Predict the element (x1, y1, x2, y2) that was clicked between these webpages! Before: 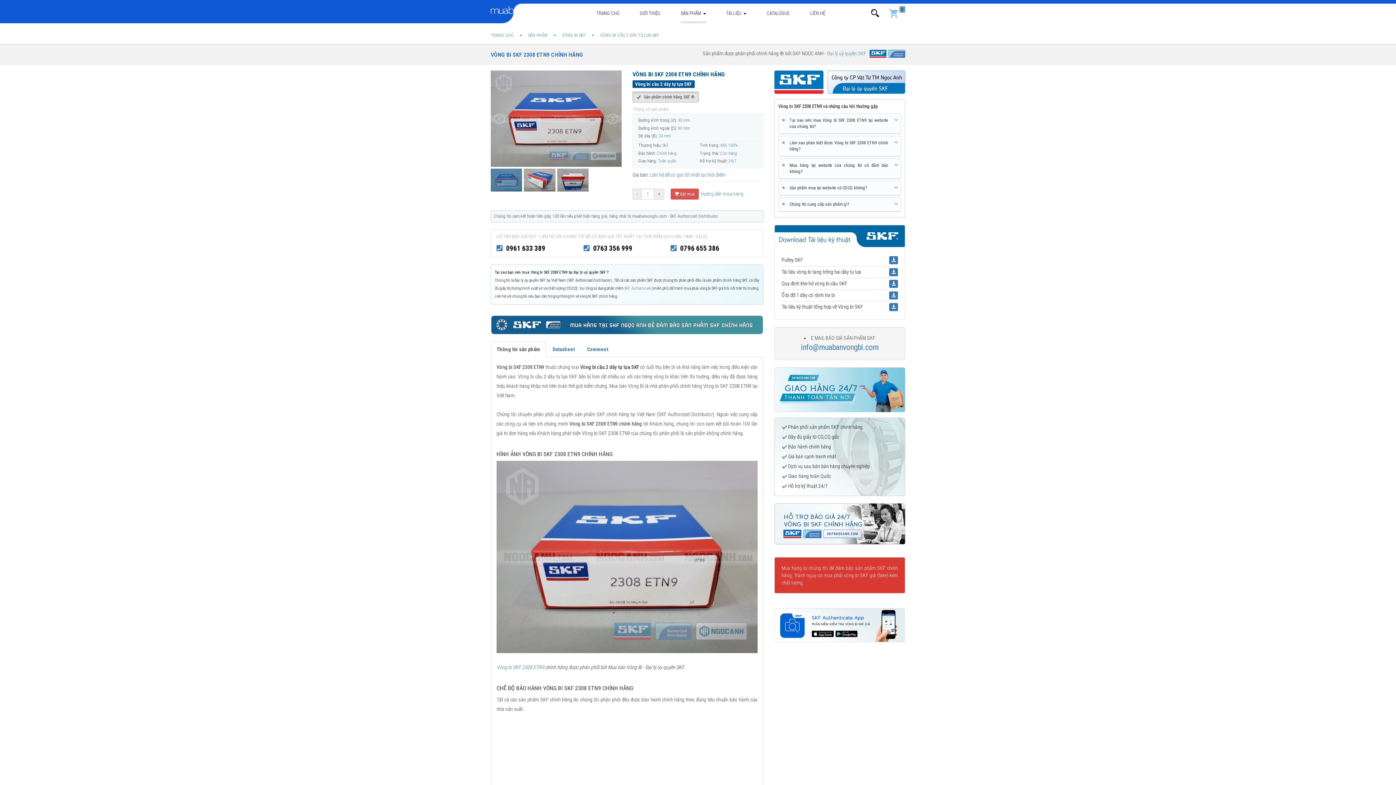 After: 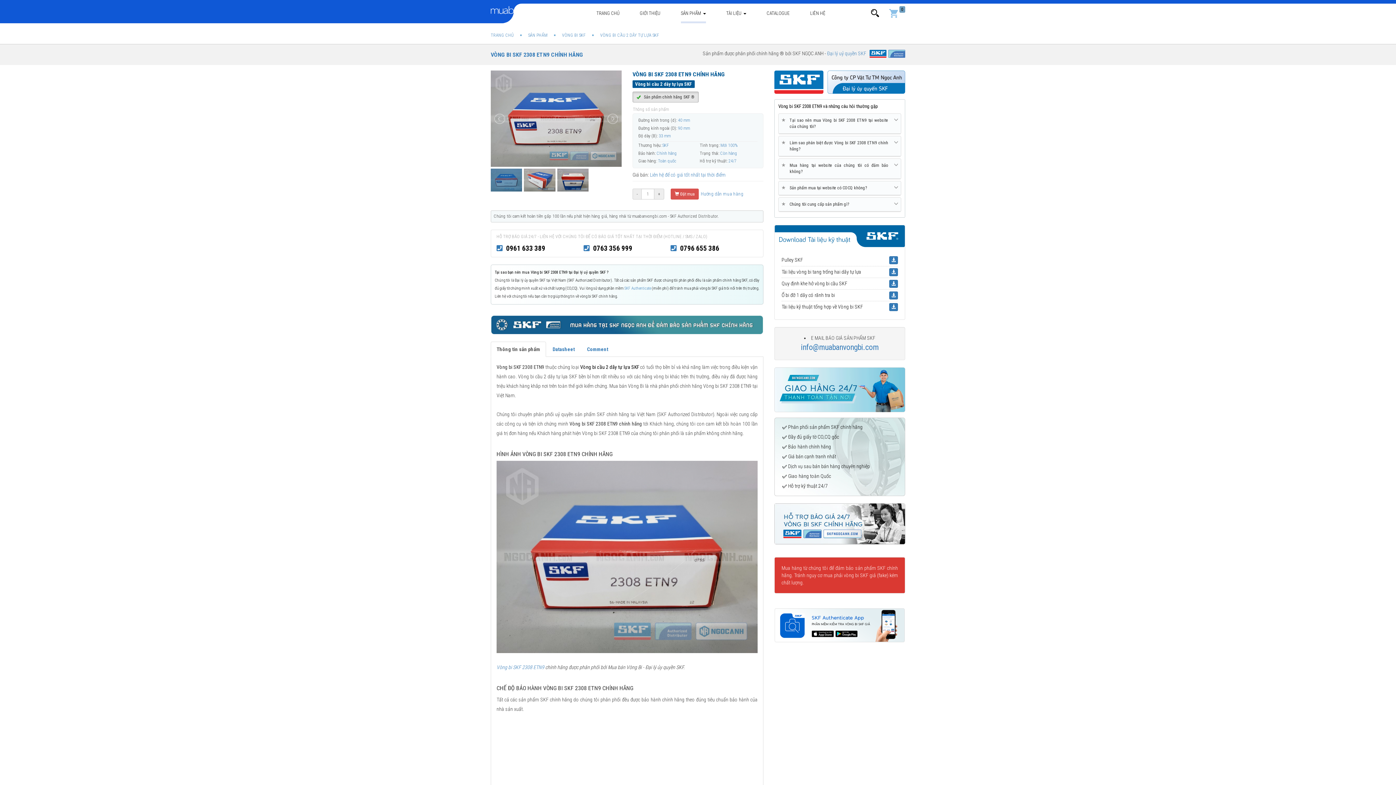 Action: label: Thông tin sản phẩm bbox: (490, 341, 546, 357)